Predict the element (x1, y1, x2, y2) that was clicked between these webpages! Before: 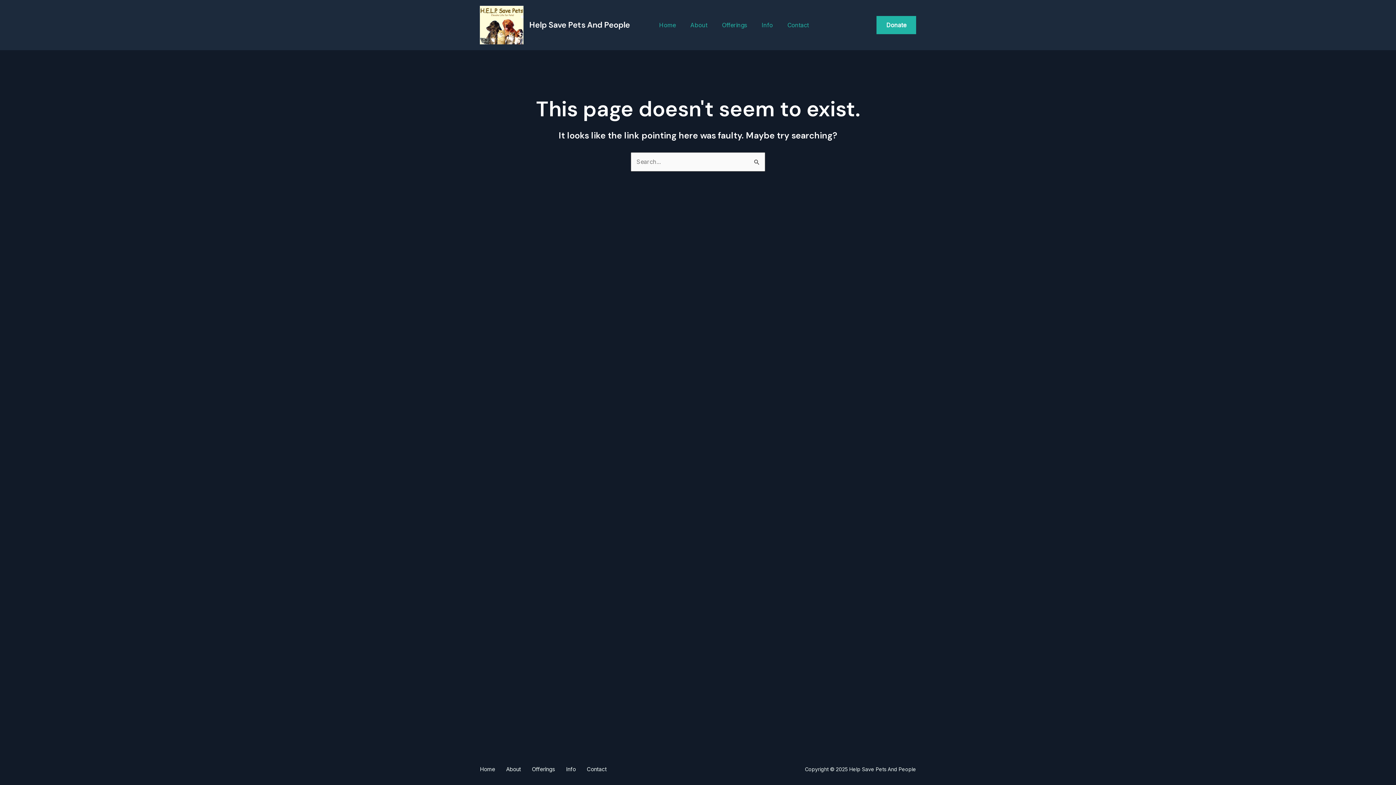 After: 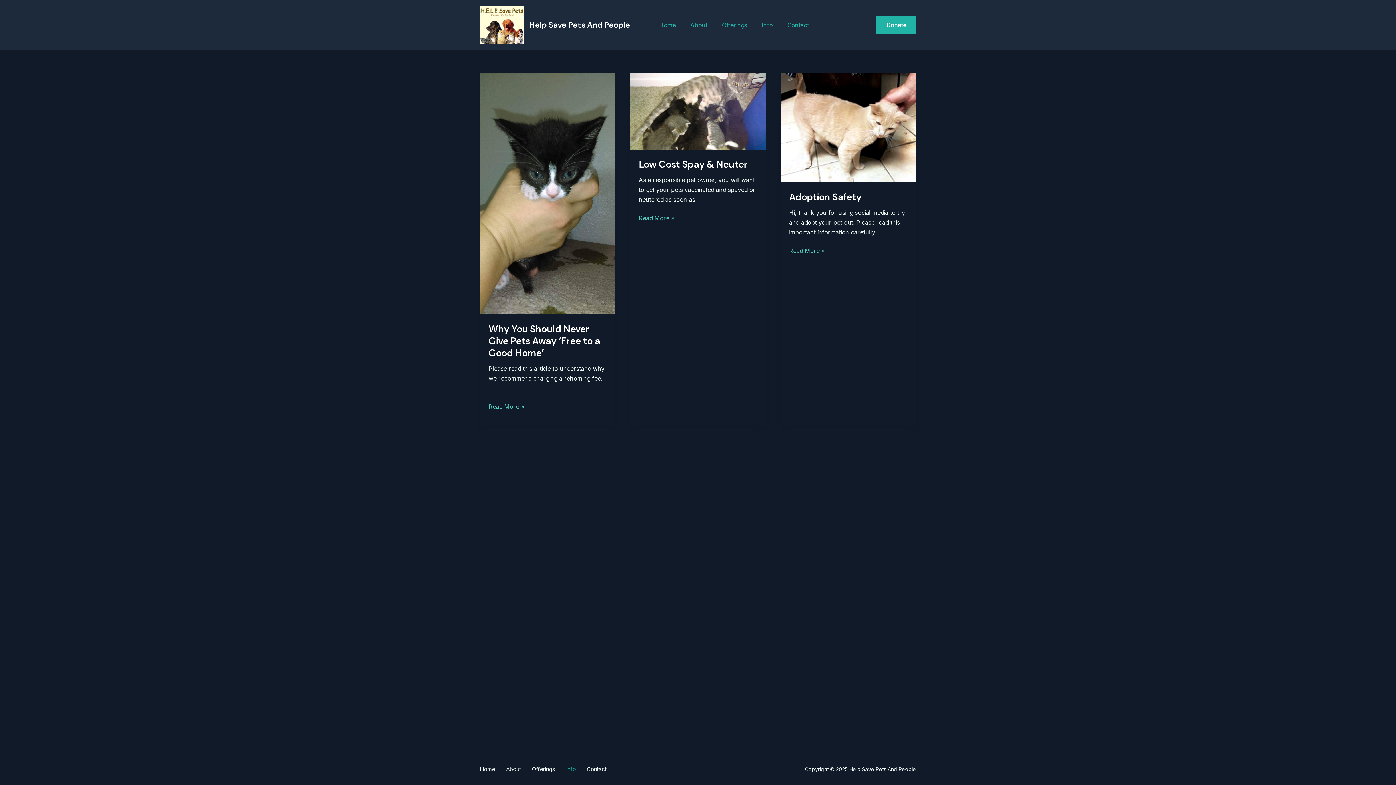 Action: label: Info bbox: (566, 764, 586, 774)